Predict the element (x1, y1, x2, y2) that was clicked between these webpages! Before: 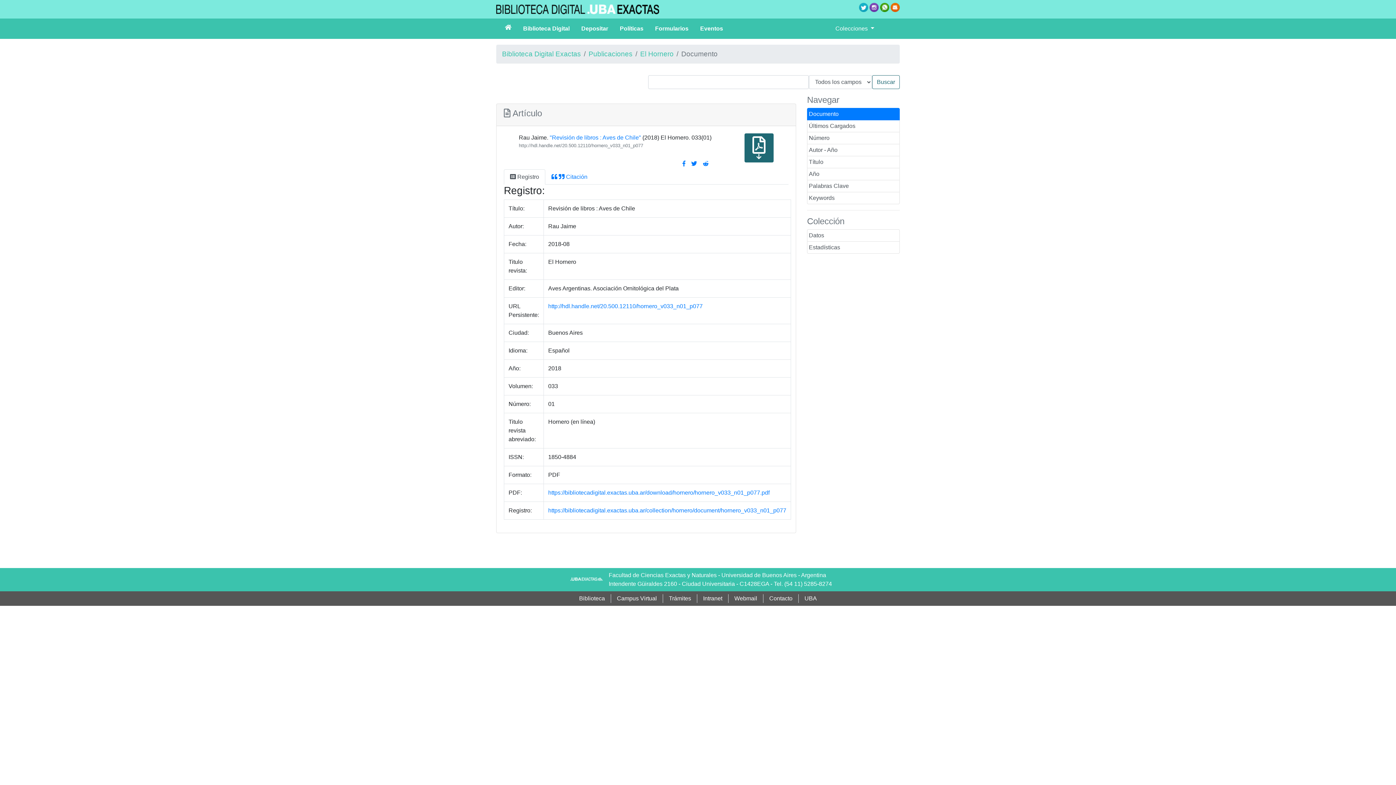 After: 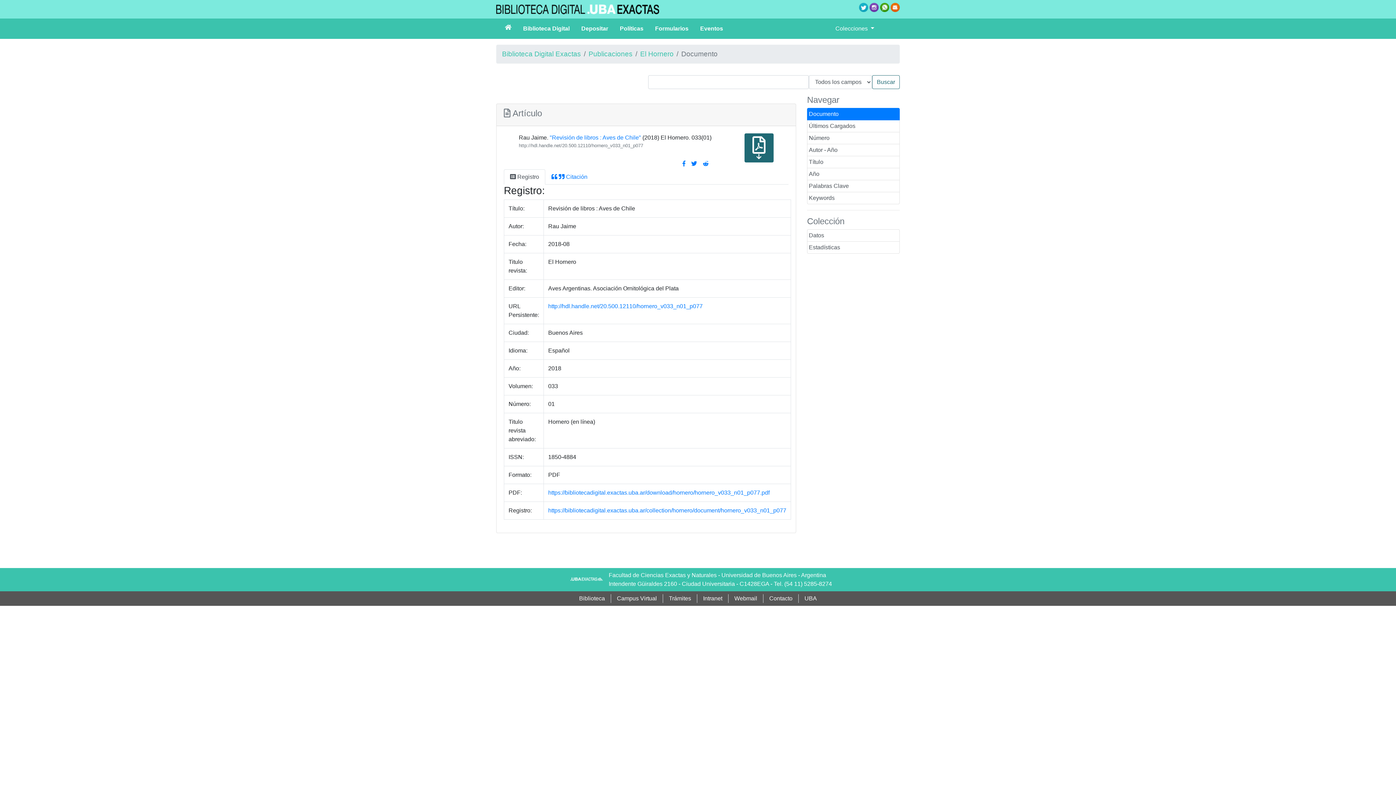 Action: bbox: (880, 4, 889, 10)